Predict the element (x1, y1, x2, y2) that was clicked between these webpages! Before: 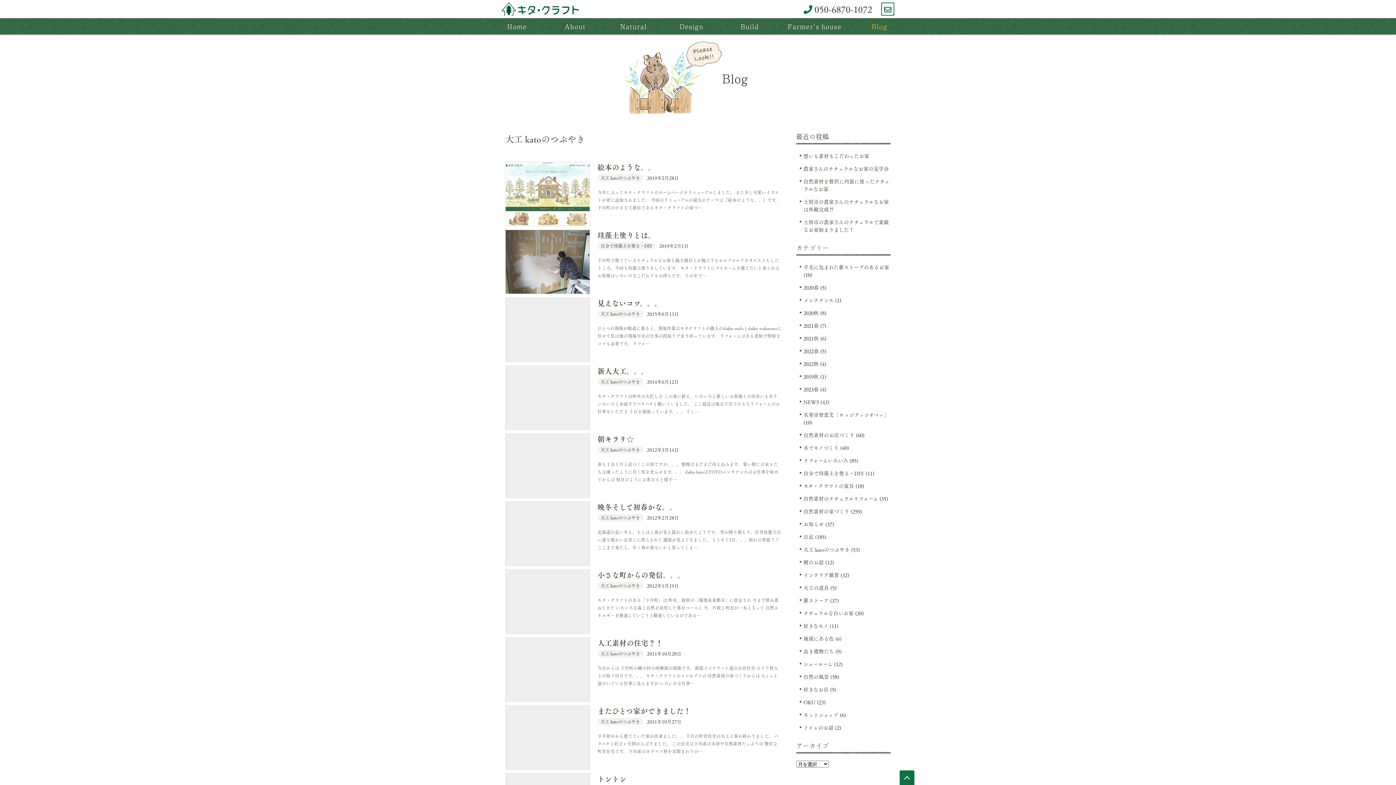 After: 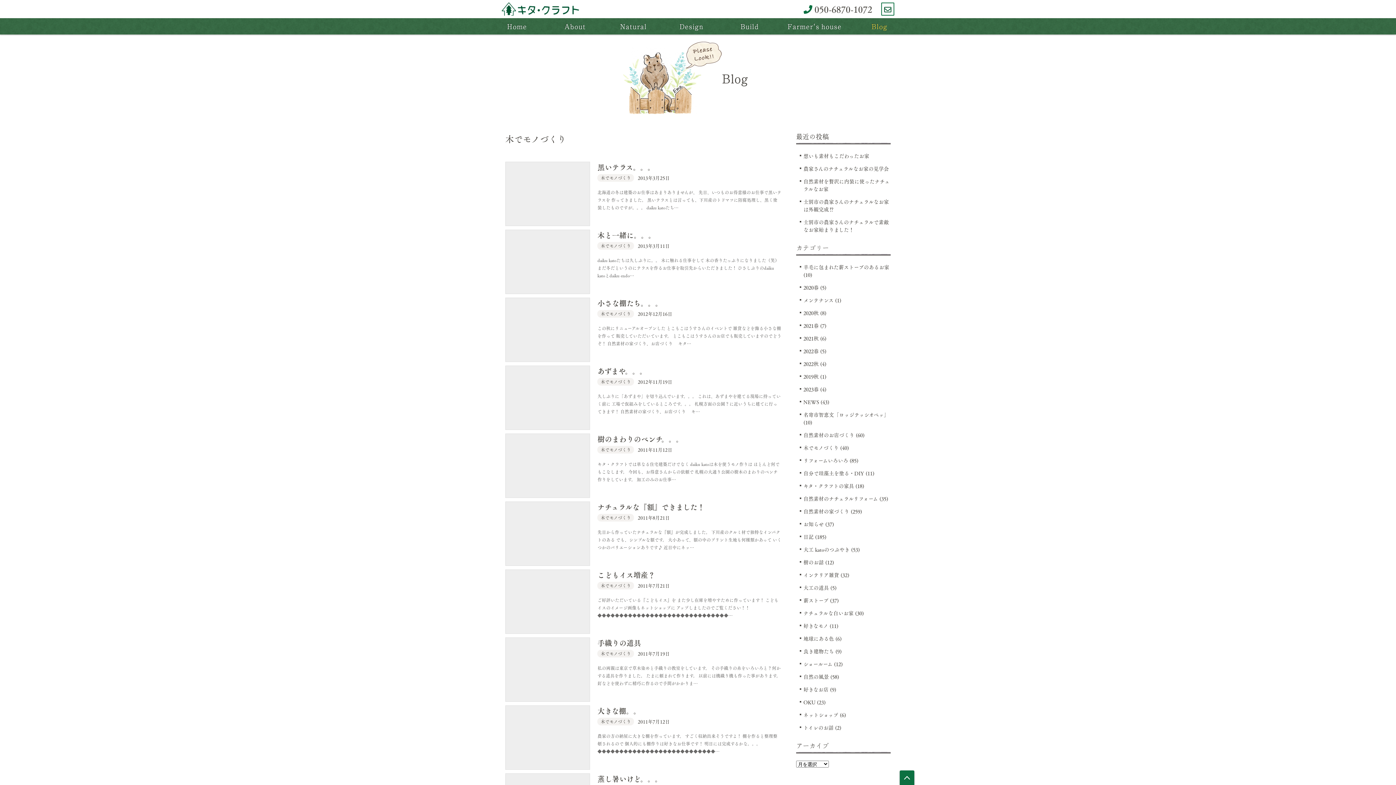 Action: bbox: (803, 443, 838, 452) label: 木でモノづくり